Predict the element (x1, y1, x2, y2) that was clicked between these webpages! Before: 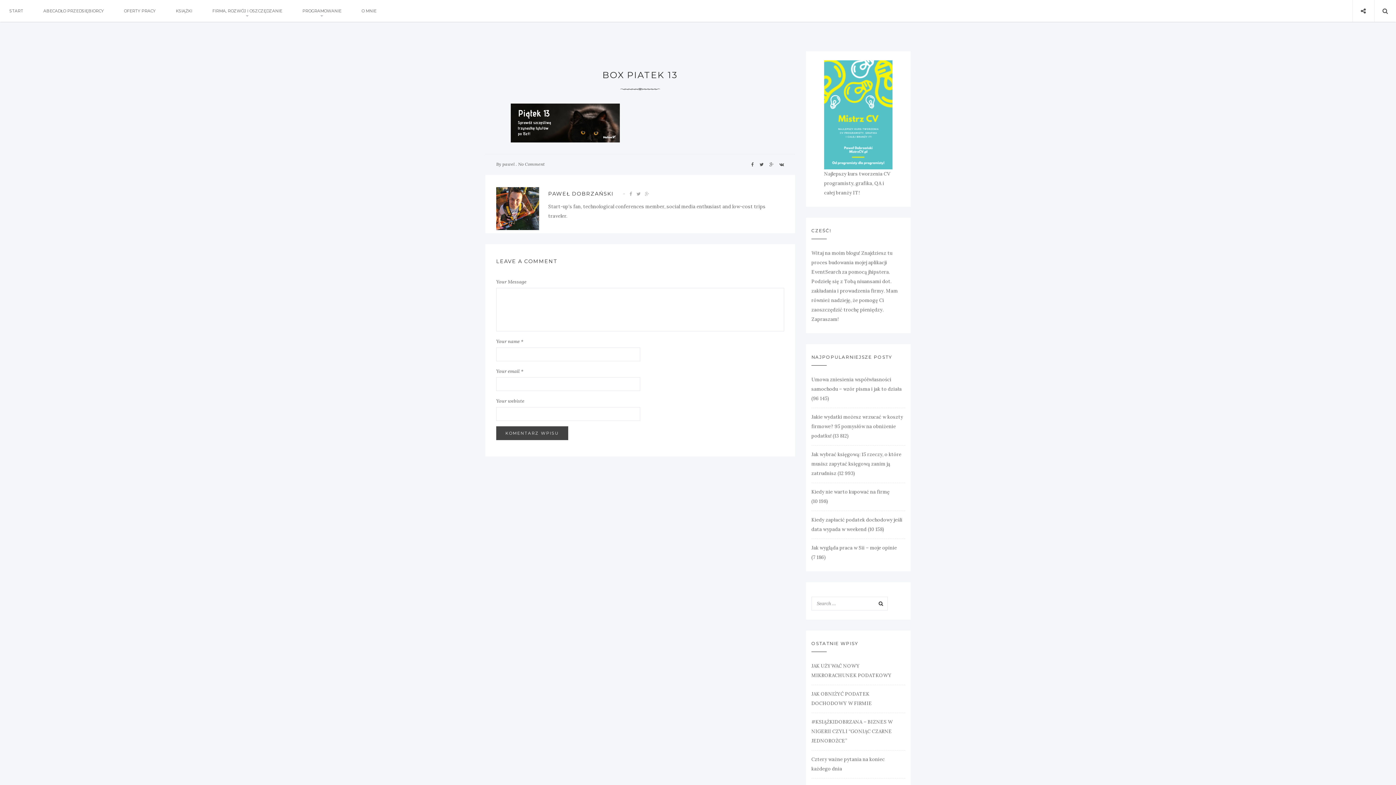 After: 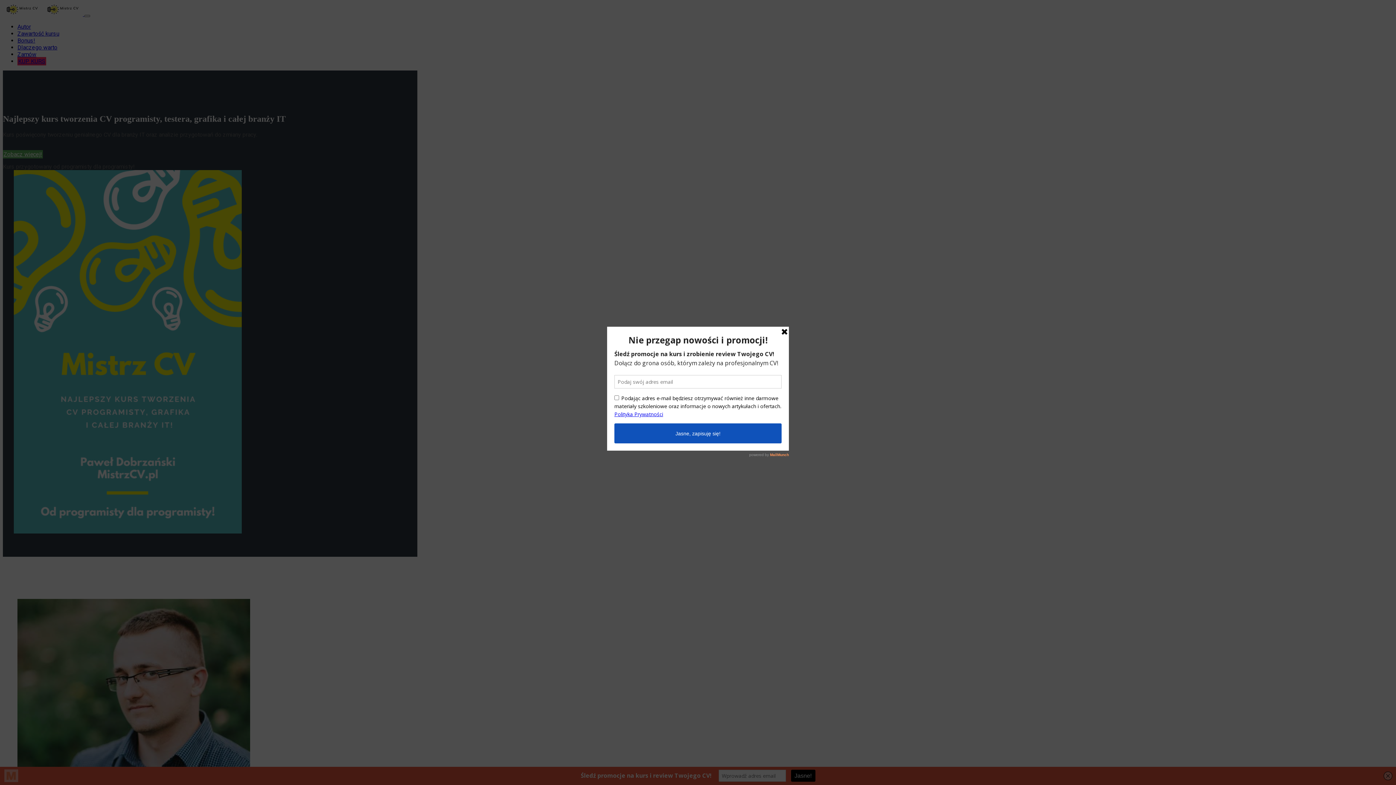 Action: label: Najlepszy kurs tworzenia CV programisty, grafika, QA i całej branży IT! bbox: (824, 170, 890, 196)